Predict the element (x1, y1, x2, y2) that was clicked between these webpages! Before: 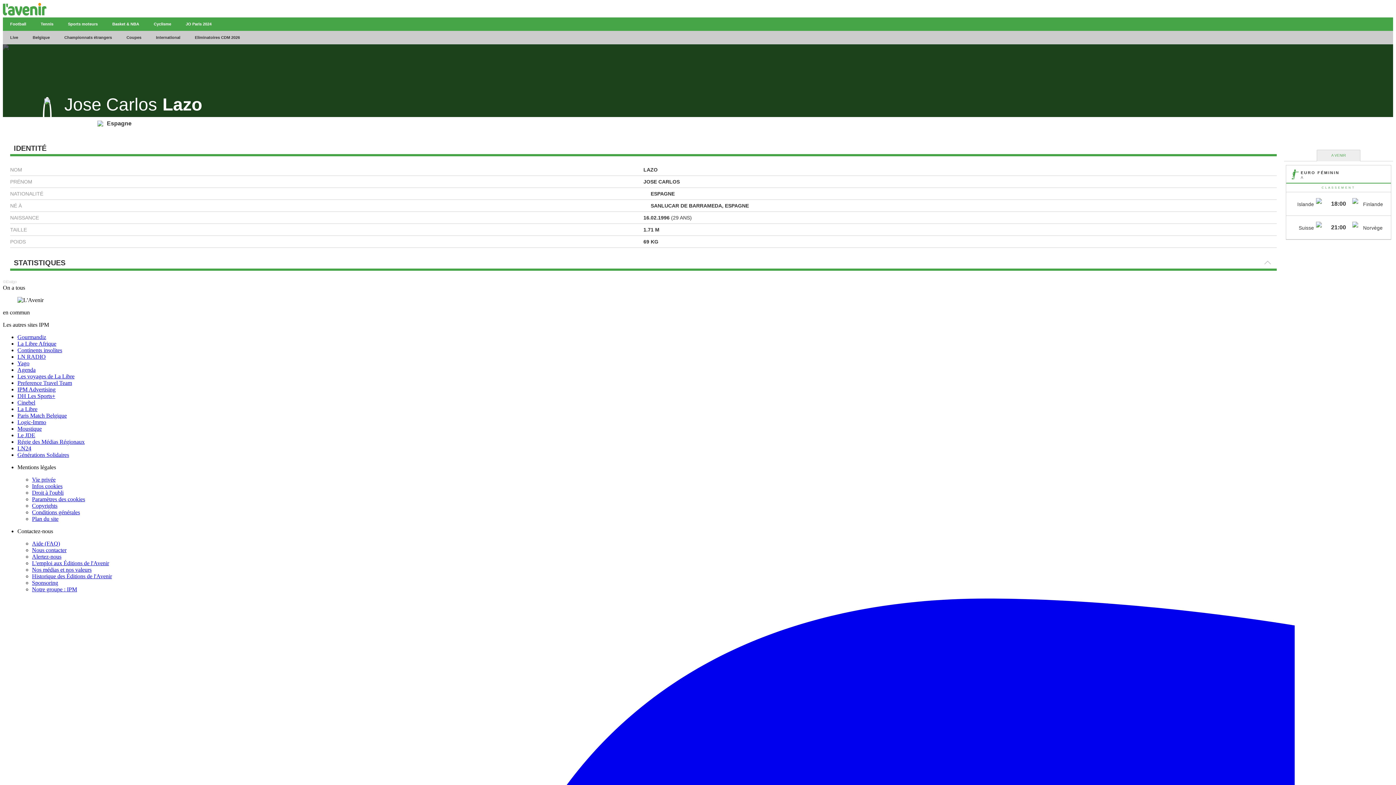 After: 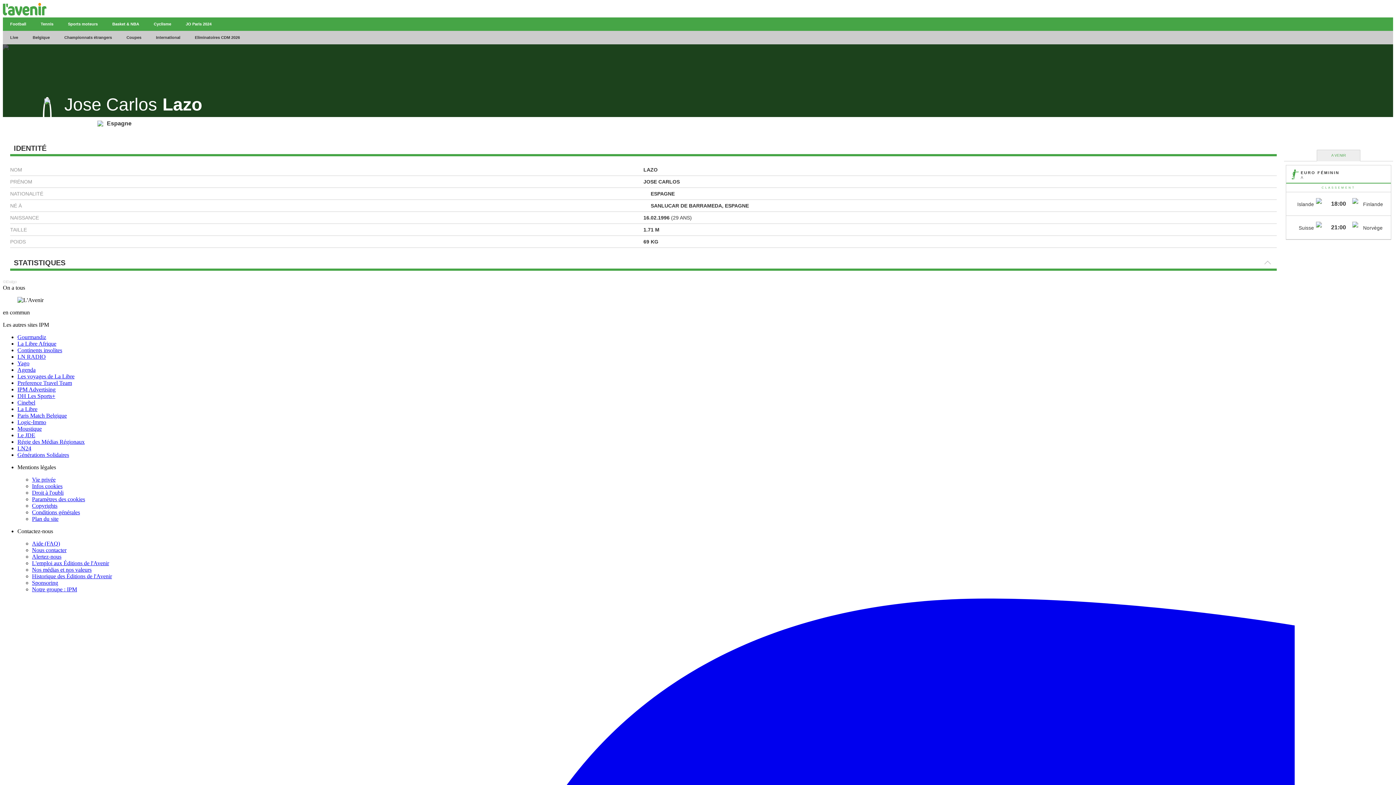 Action: label: LN24 bbox: (17, 445, 31, 451)